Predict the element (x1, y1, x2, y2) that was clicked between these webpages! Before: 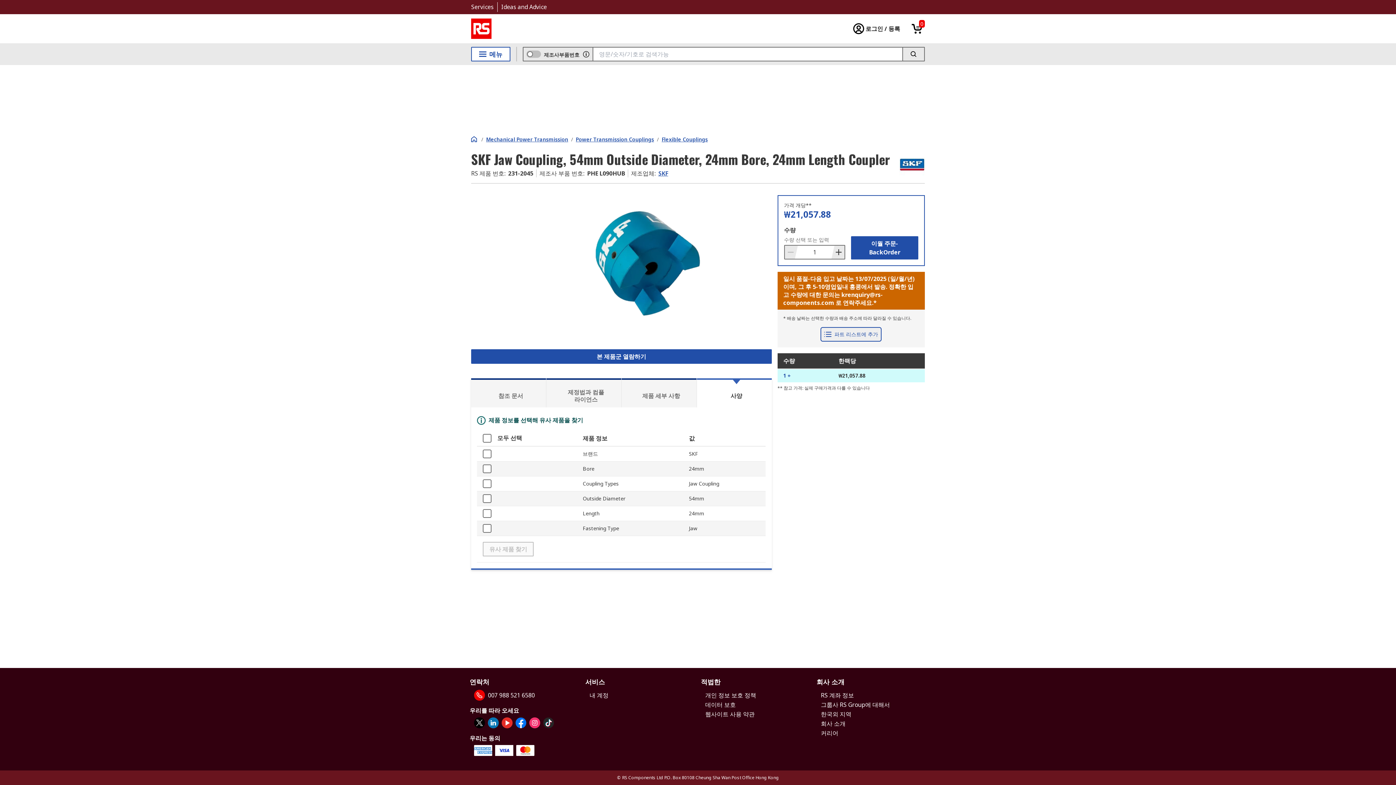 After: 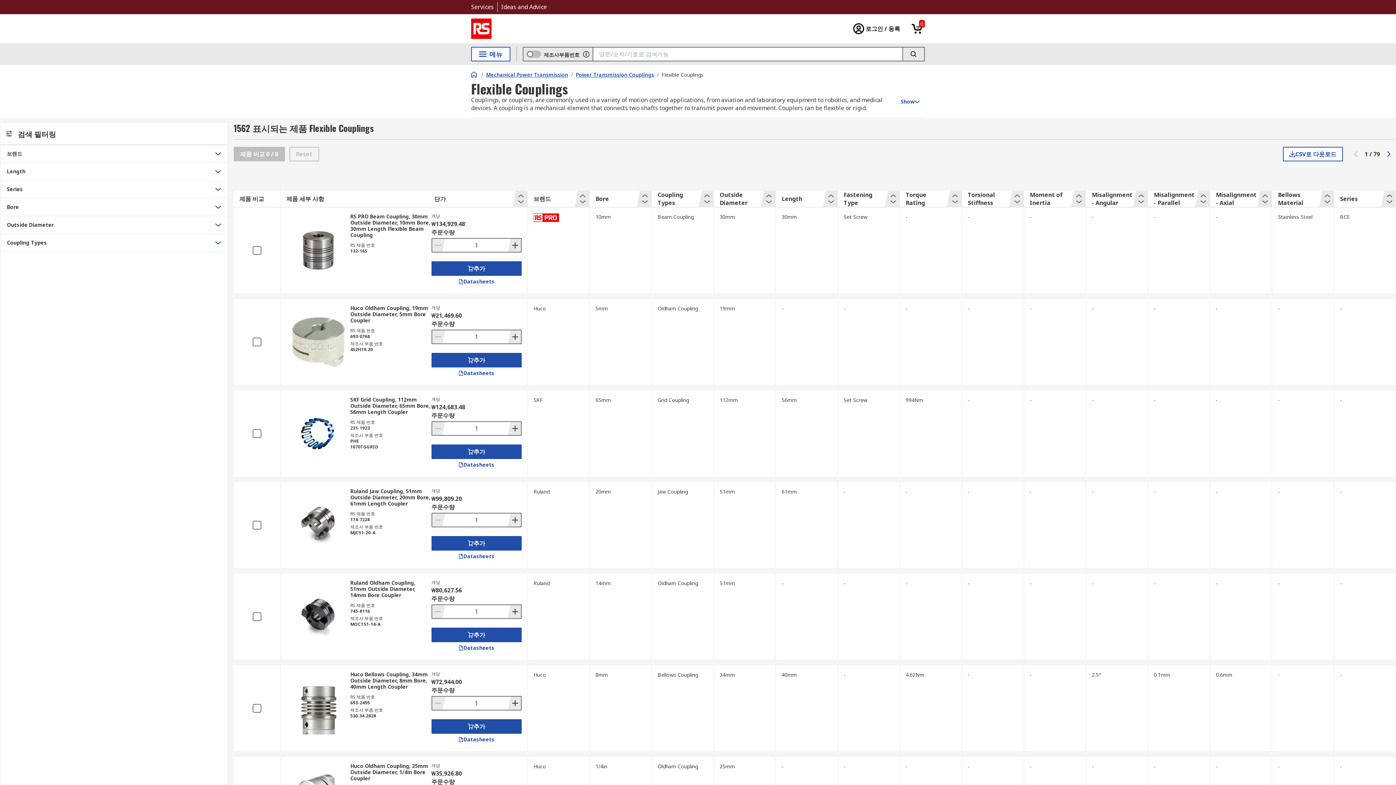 Action: bbox: (661, 135, 708, 142) label: Flexible Couplings